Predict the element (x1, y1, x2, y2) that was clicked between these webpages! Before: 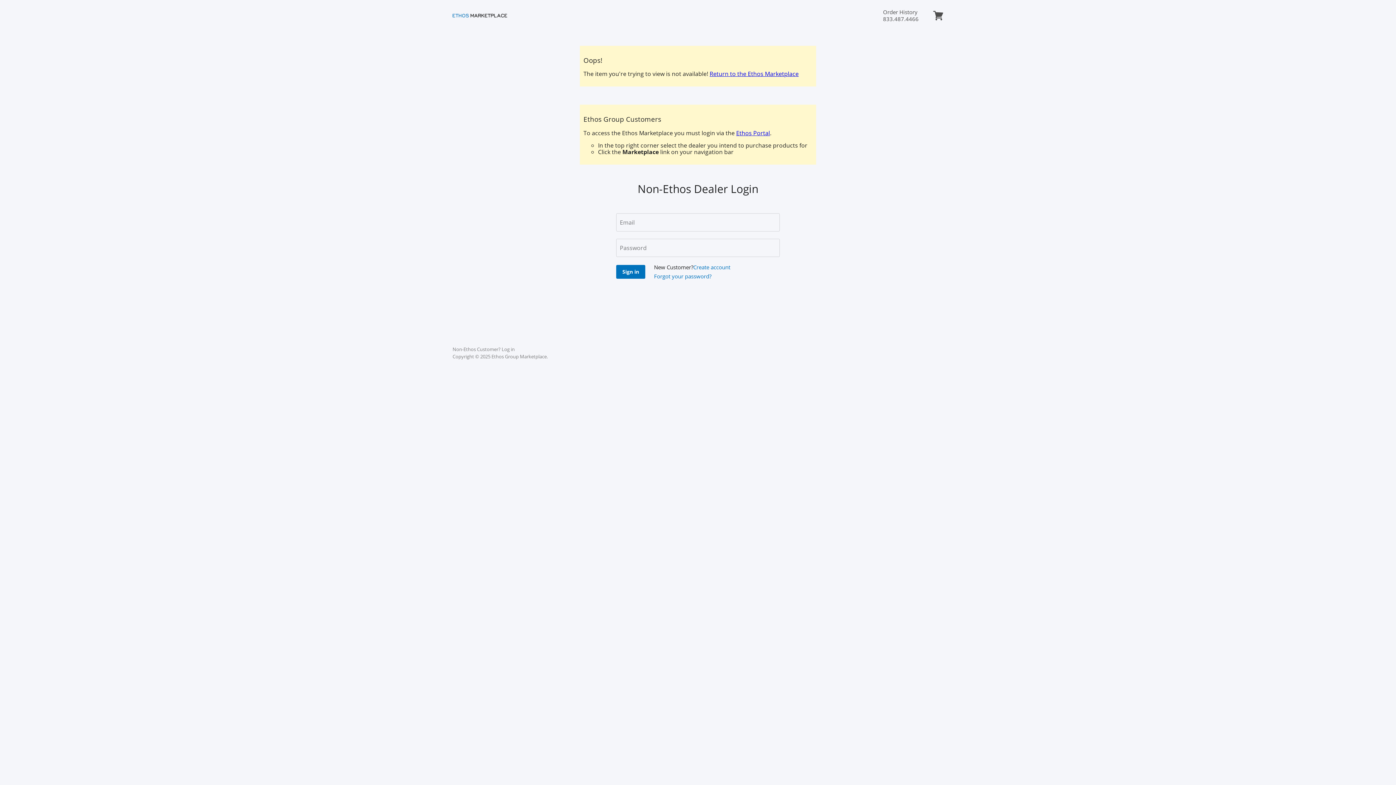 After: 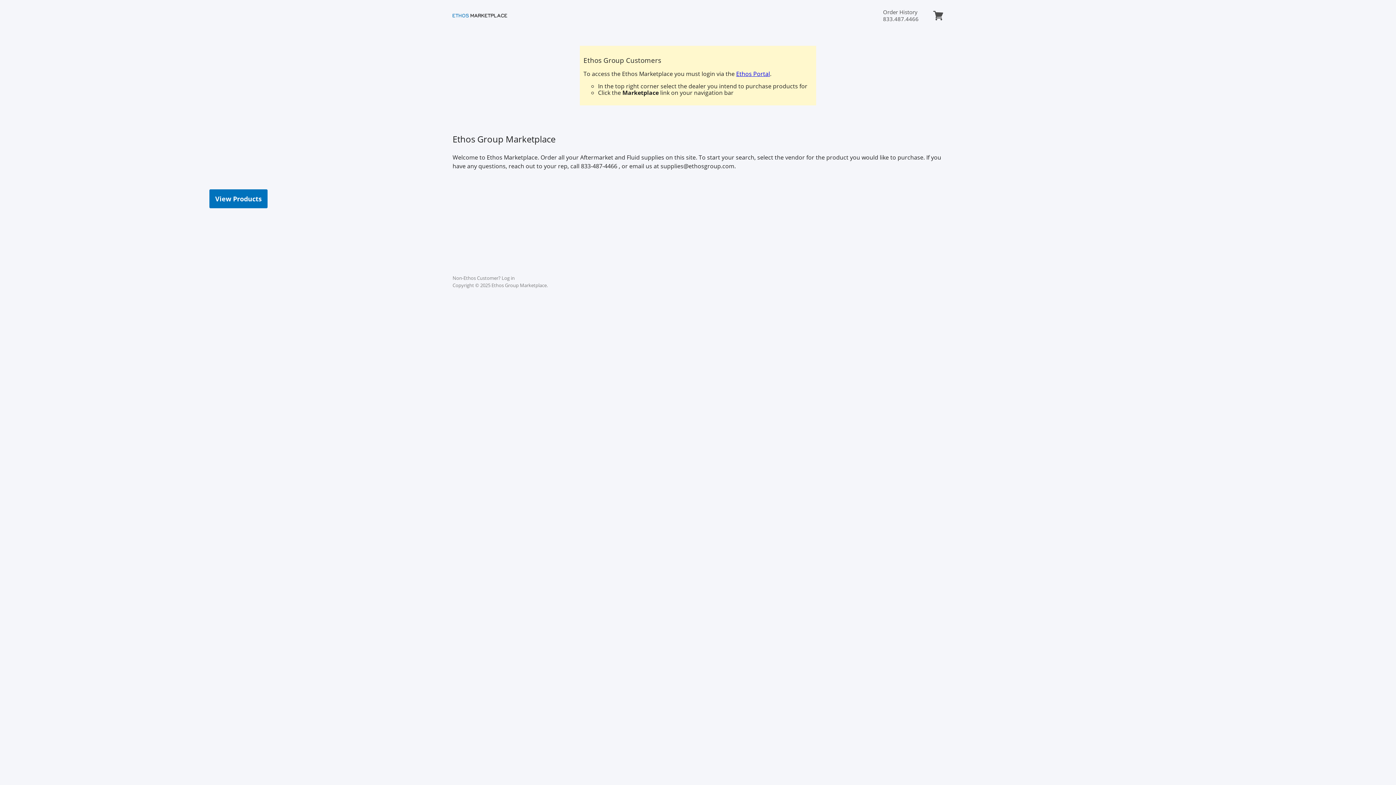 Action: label: Return to the Ethos Marketplace bbox: (709, 69, 798, 77)